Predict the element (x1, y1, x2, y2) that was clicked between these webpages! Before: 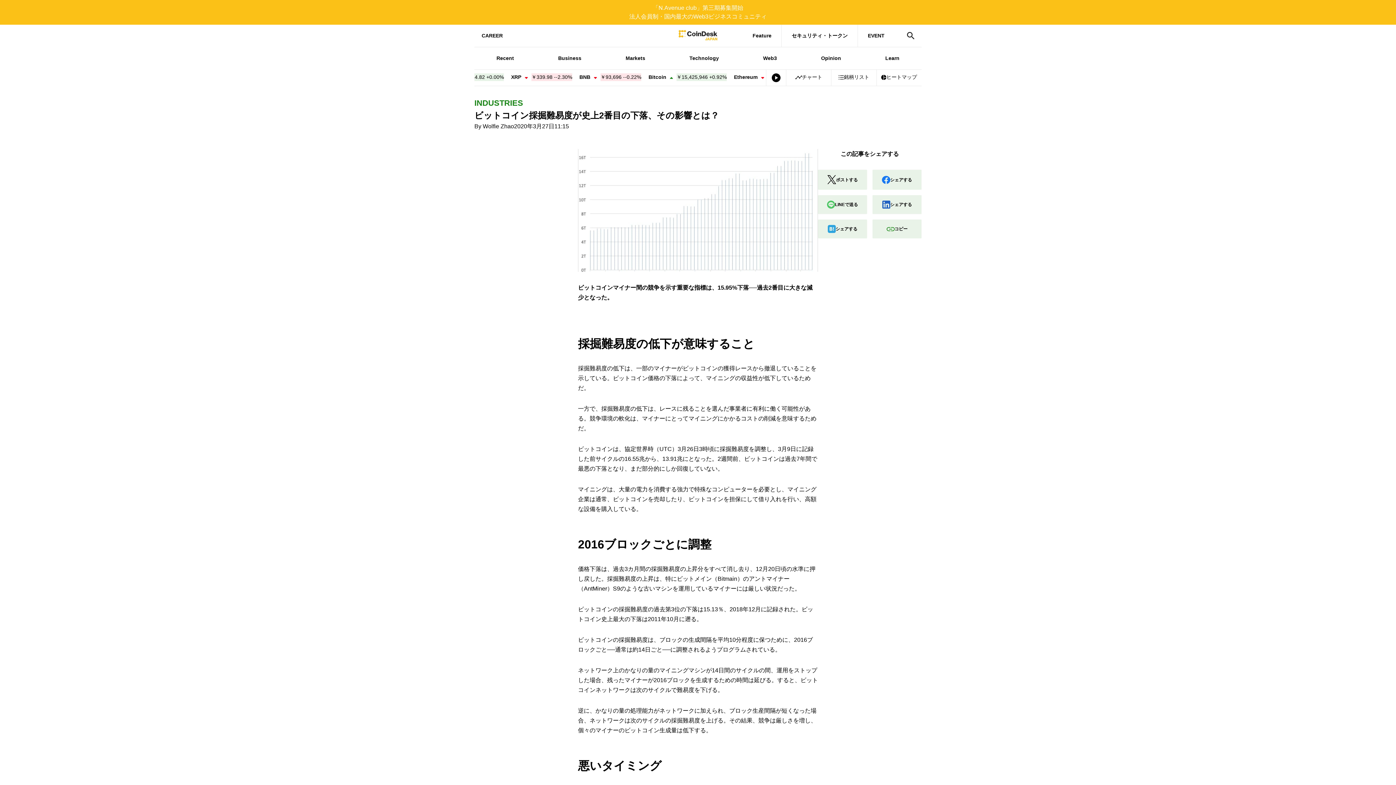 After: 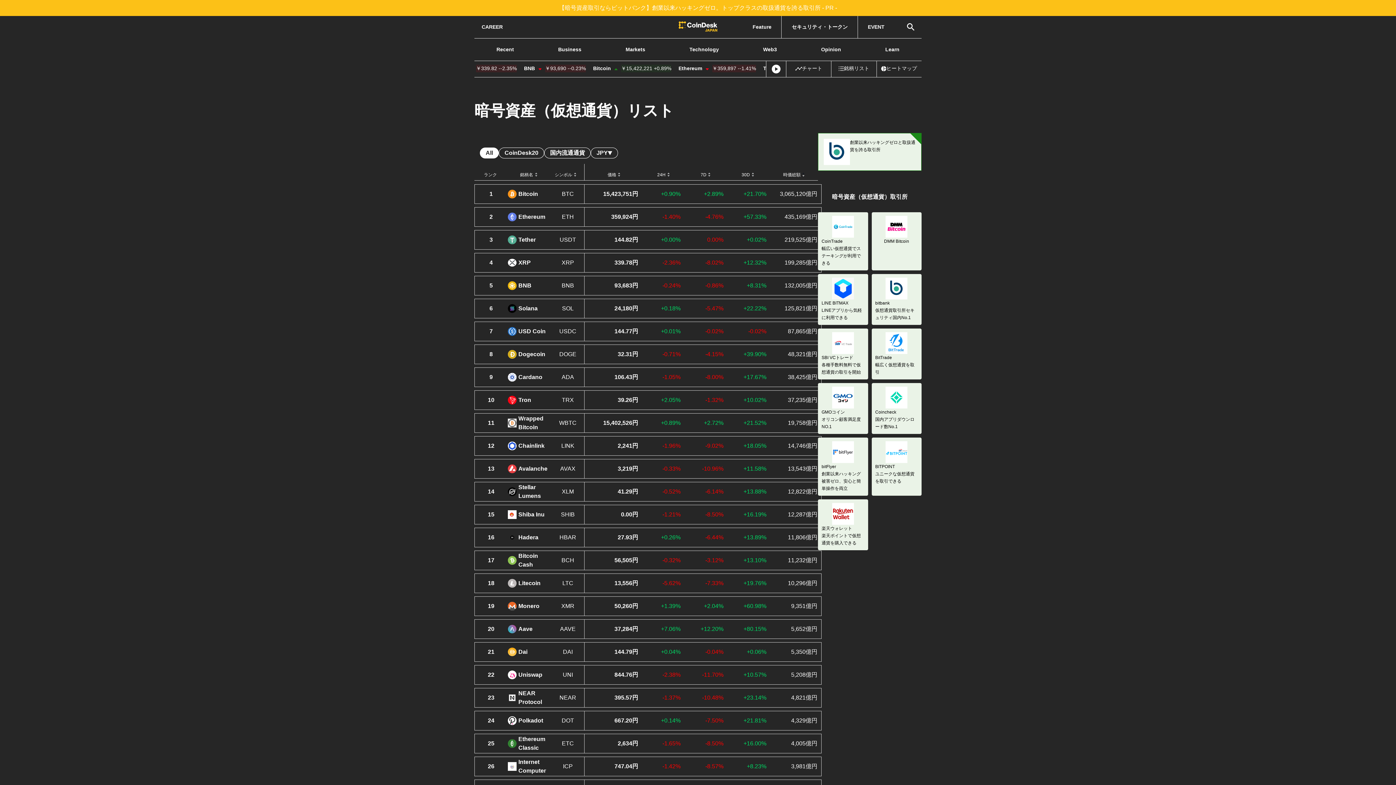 Action: bbox: (831, 69, 876, 84) label: 銘柄リスト